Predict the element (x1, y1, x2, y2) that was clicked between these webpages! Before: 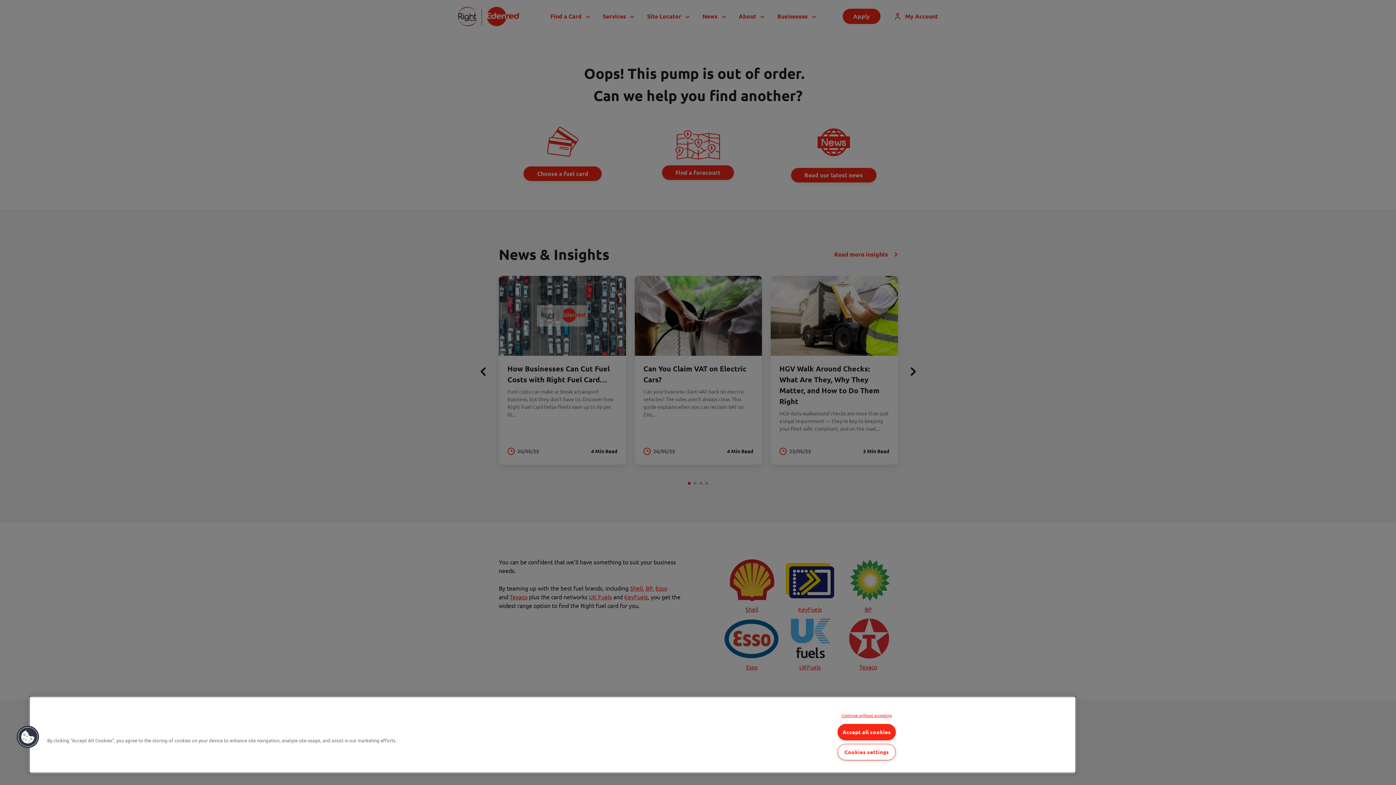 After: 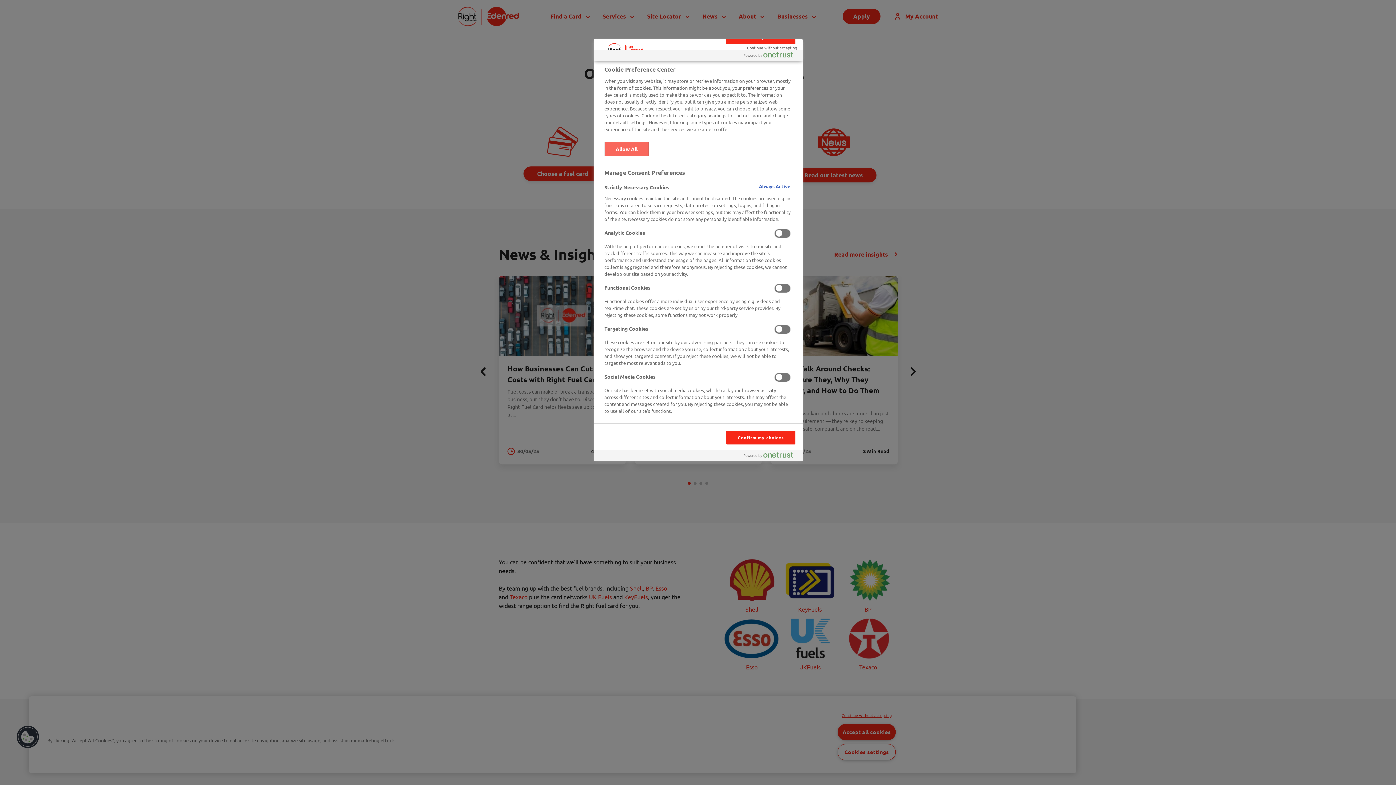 Action: bbox: (837, 744, 895, 760) label: Cookies settings